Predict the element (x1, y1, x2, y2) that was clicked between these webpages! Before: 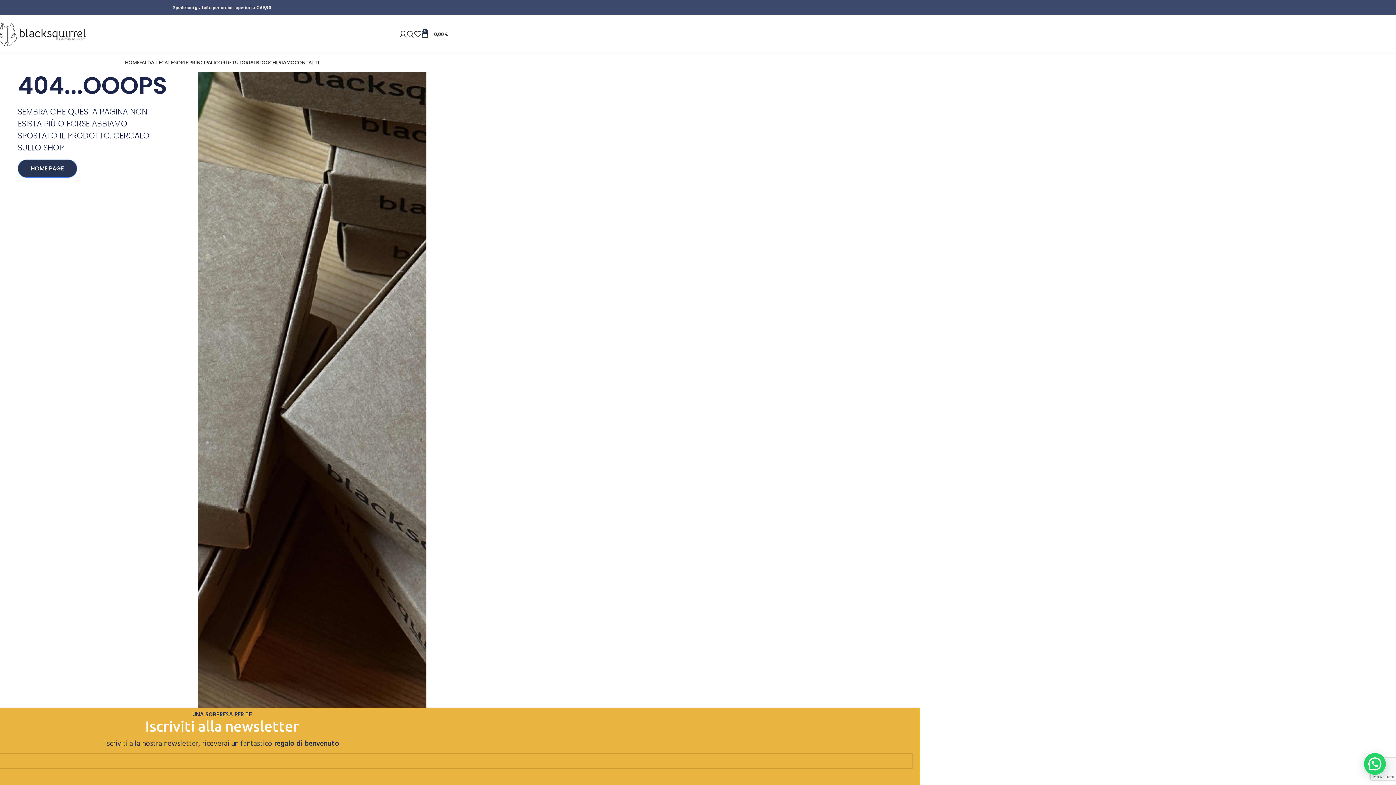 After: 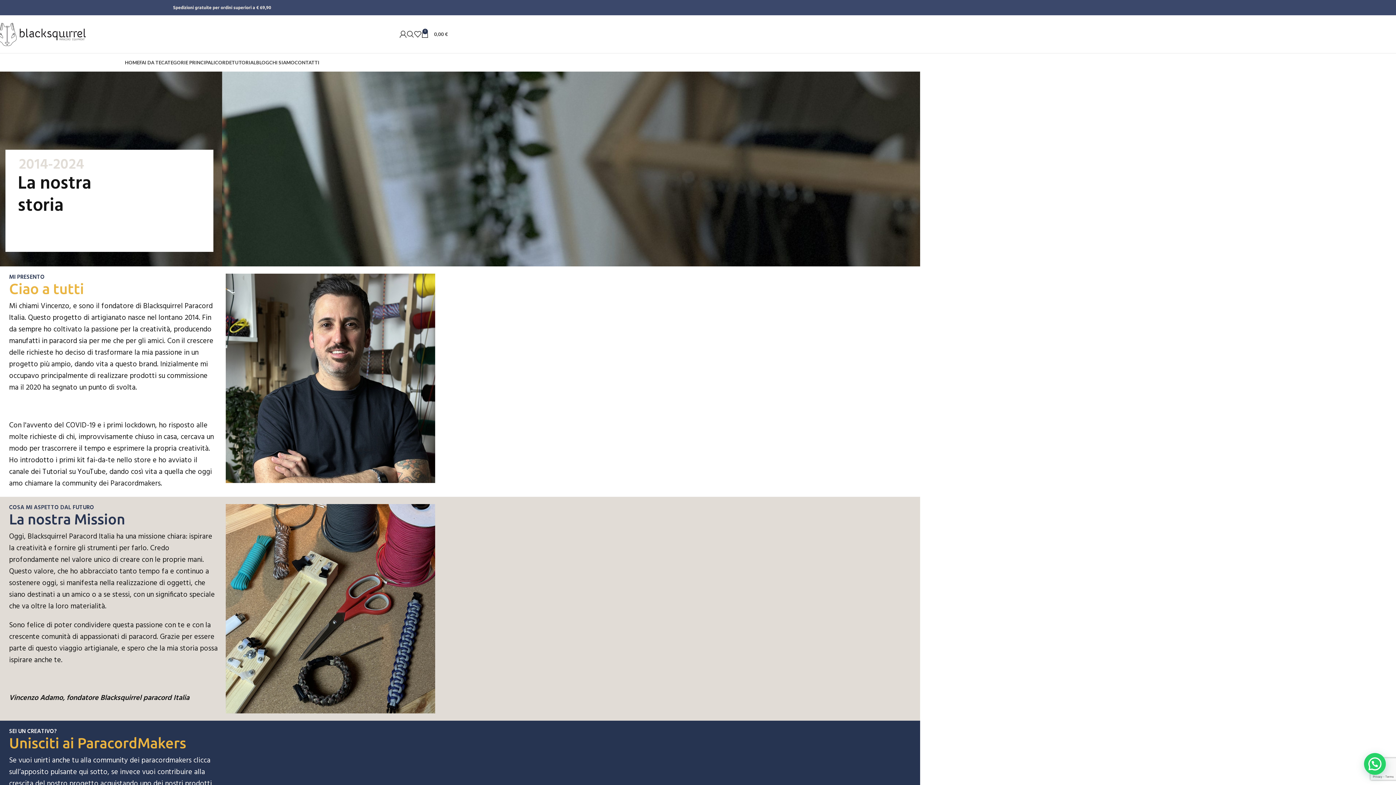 Action: bbox: (269, 55, 294, 69) label: CHI SIAMO